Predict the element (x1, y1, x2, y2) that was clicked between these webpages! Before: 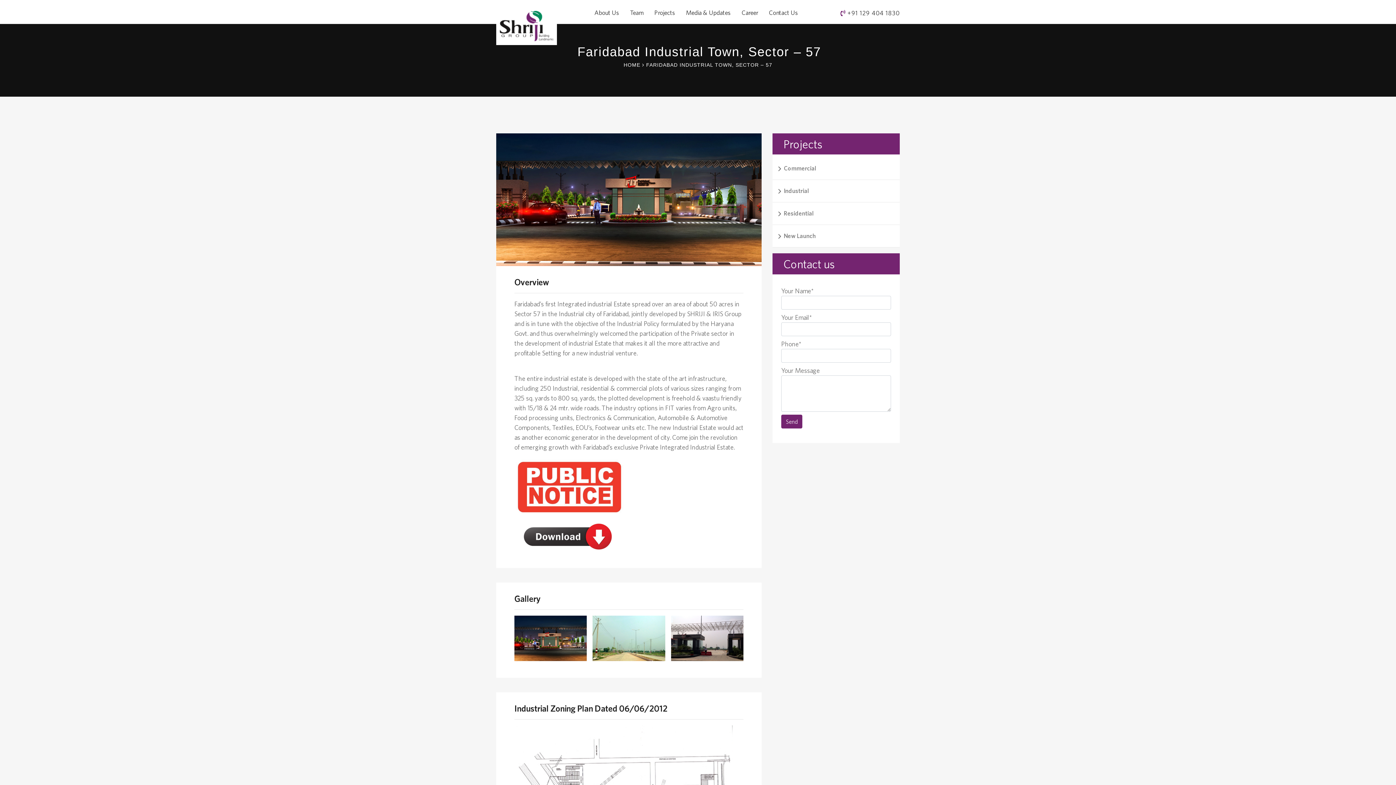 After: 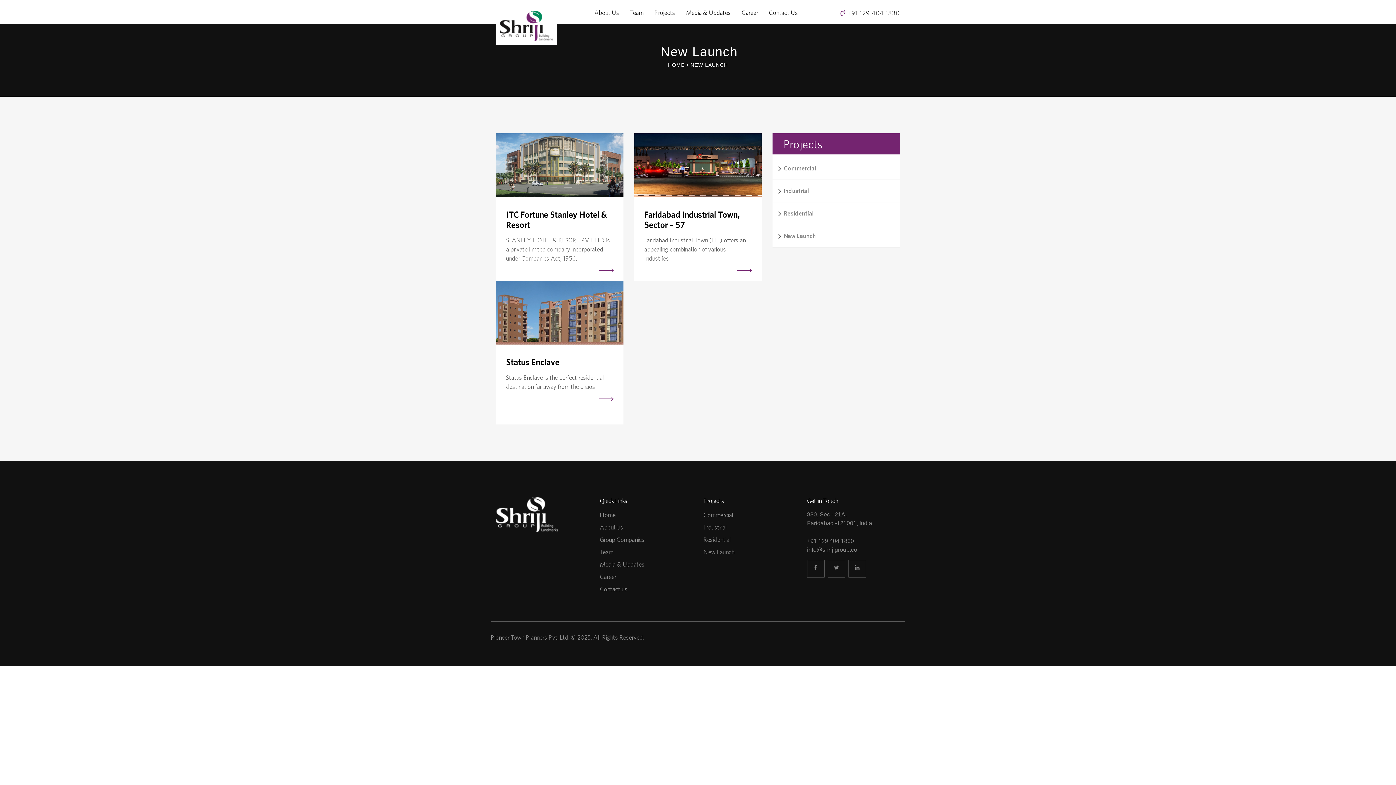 Action: bbox: (784, 232, 816, 239) label: New Launch